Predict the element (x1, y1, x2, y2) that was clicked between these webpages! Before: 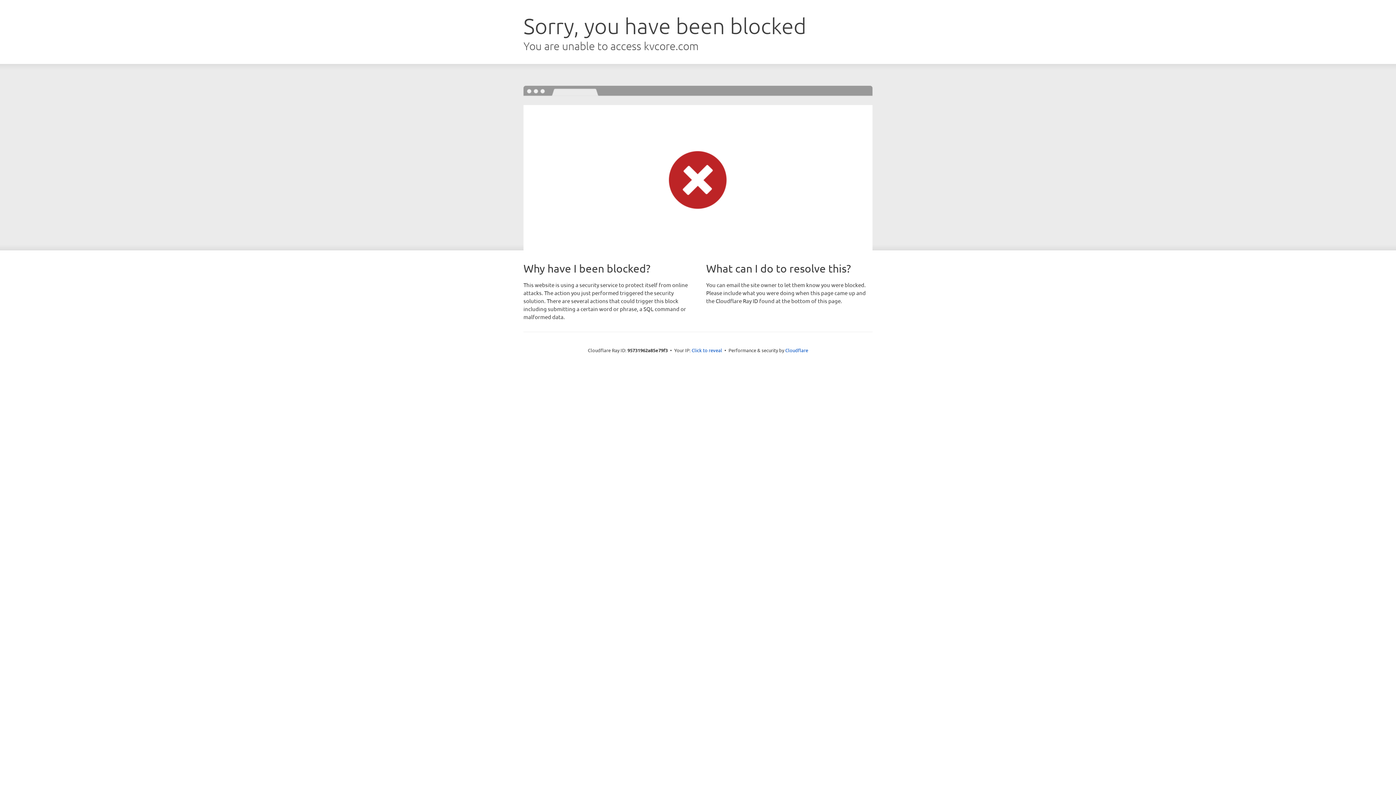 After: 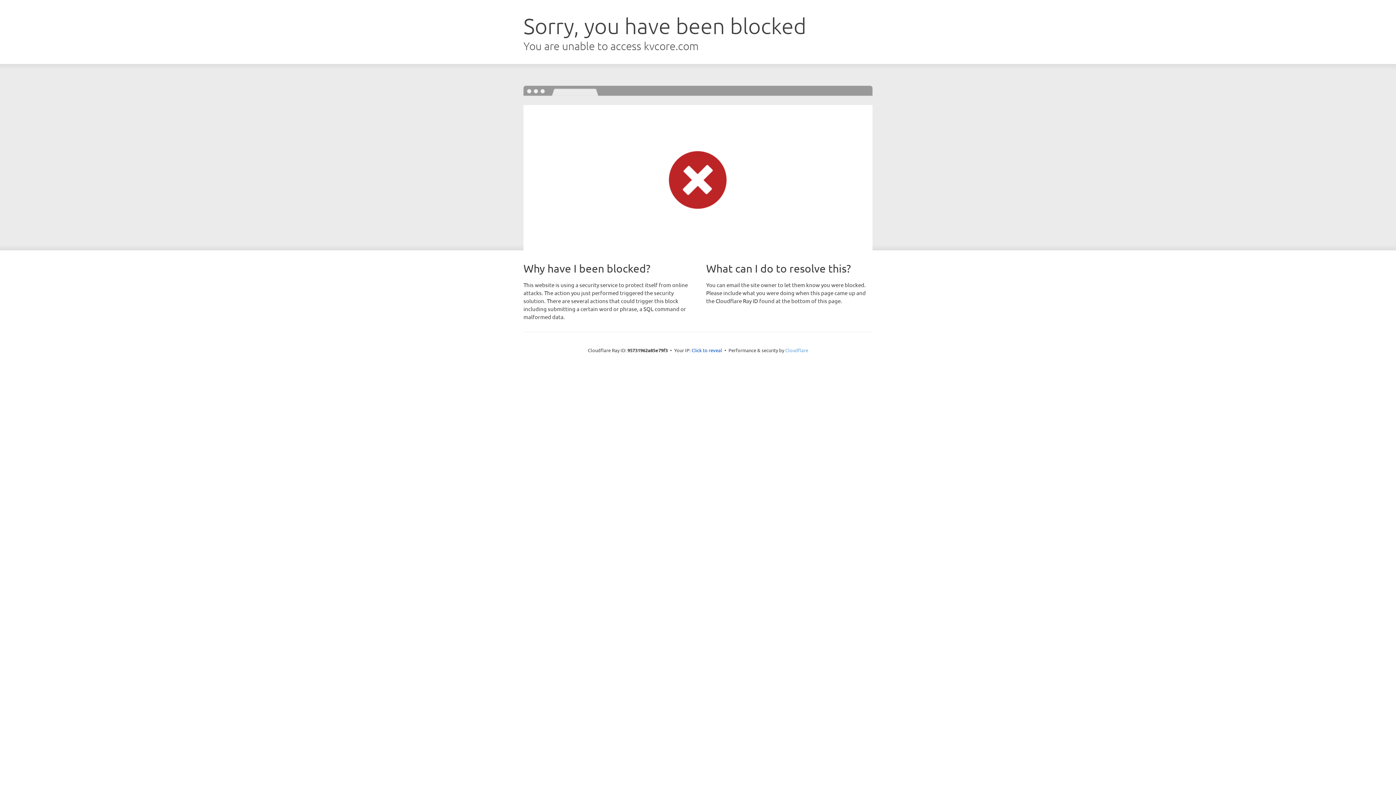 Action: label: Cloudflare bbox: (785, 347, 808, 353)